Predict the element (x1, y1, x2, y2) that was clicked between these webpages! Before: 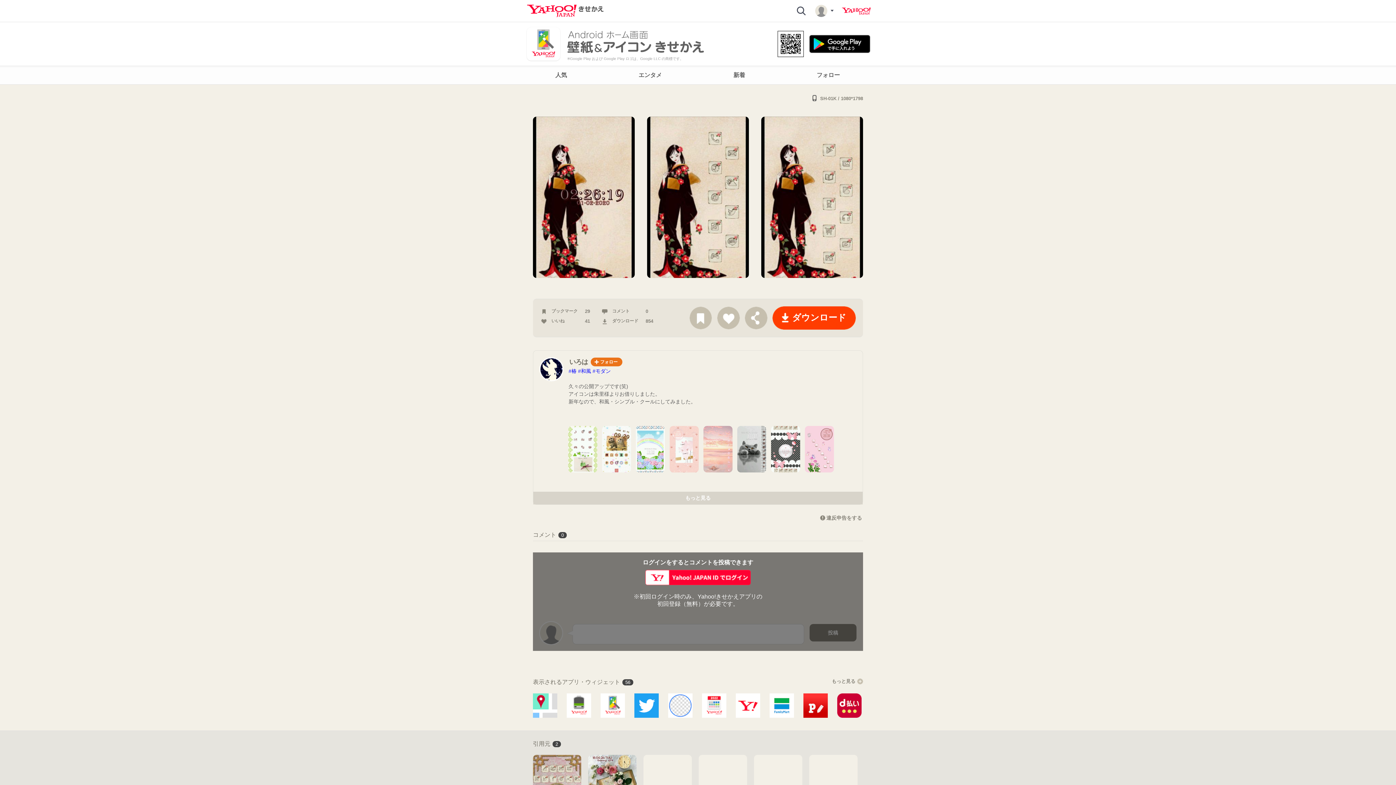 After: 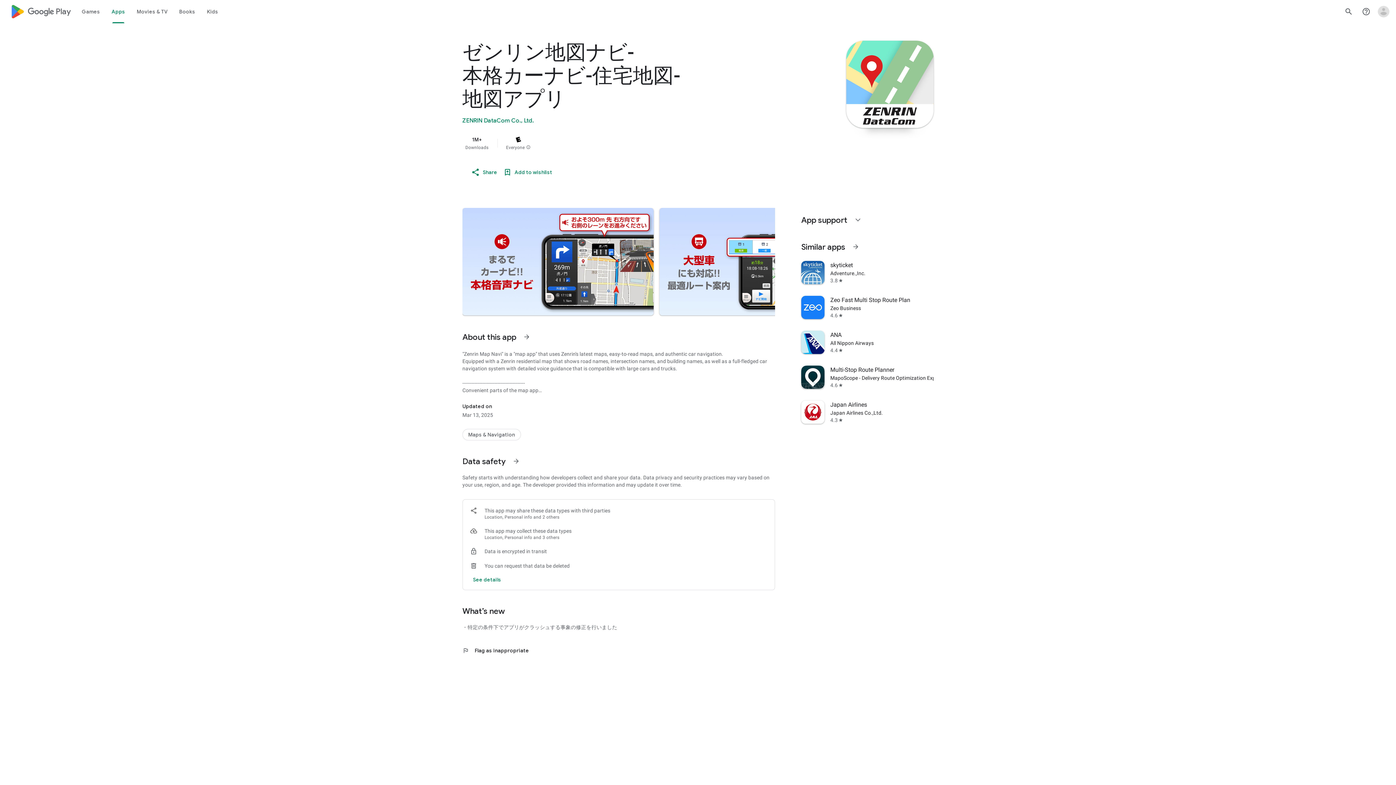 Action: bbox: (533, 693, 557, 718)